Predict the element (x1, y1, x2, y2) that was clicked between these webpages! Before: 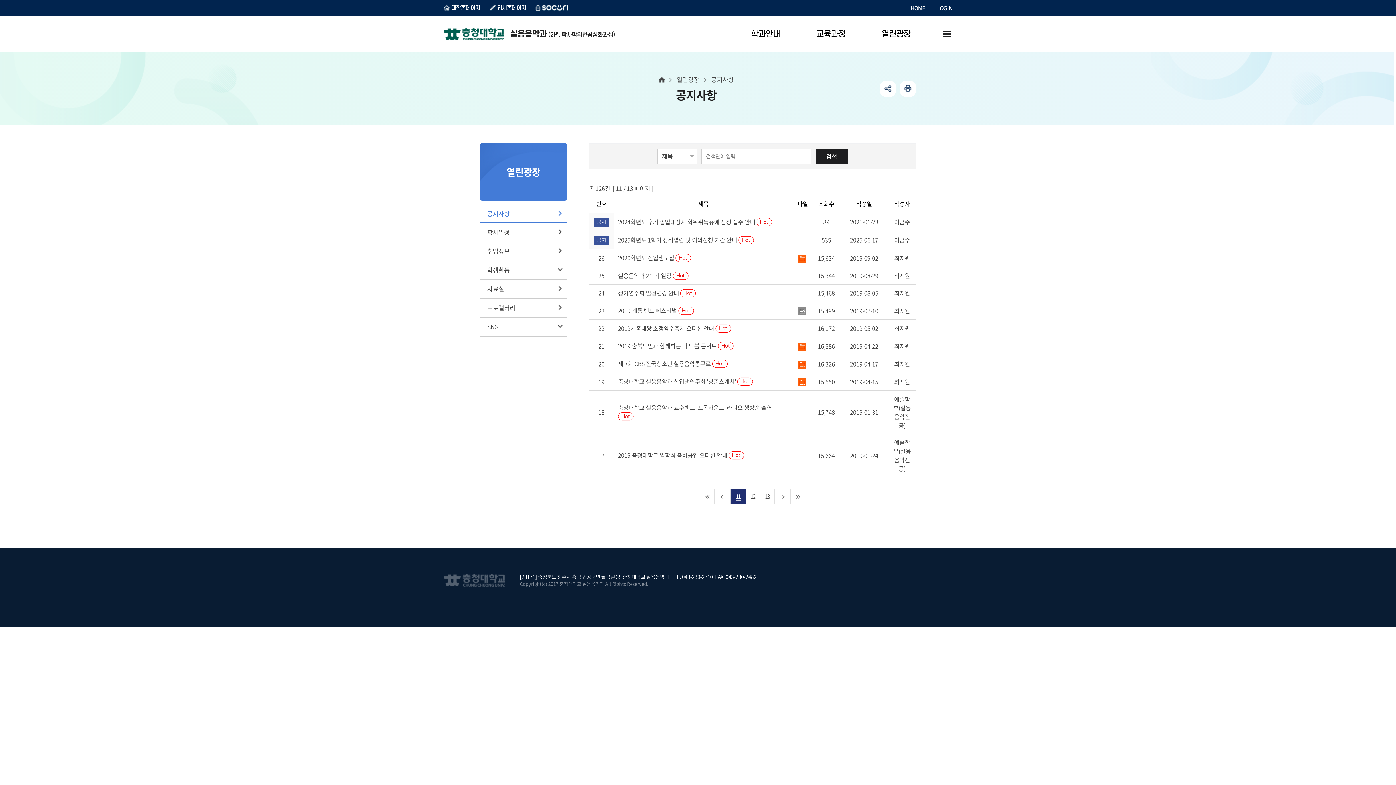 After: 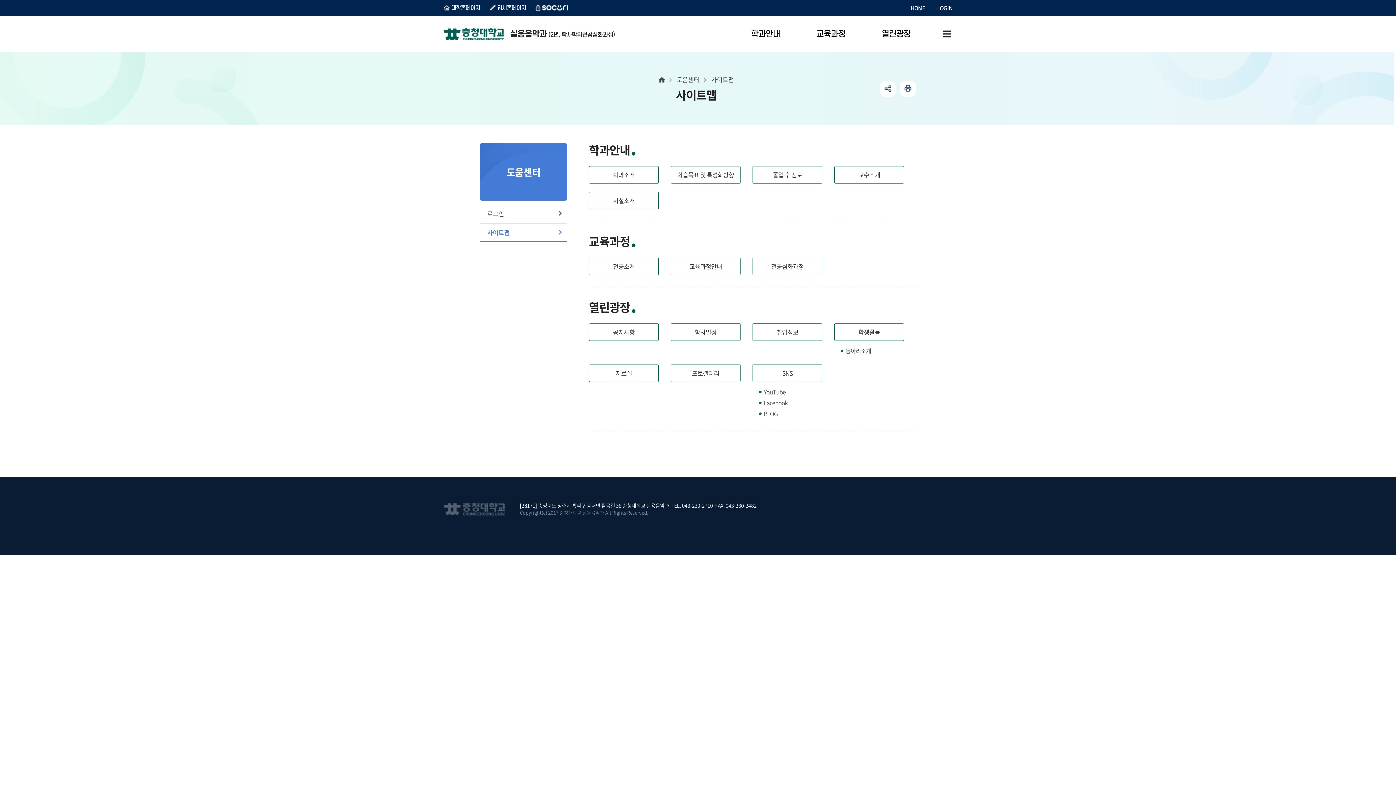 Action: label: 사이트맵 bbox: (941, 28, 952, 39)